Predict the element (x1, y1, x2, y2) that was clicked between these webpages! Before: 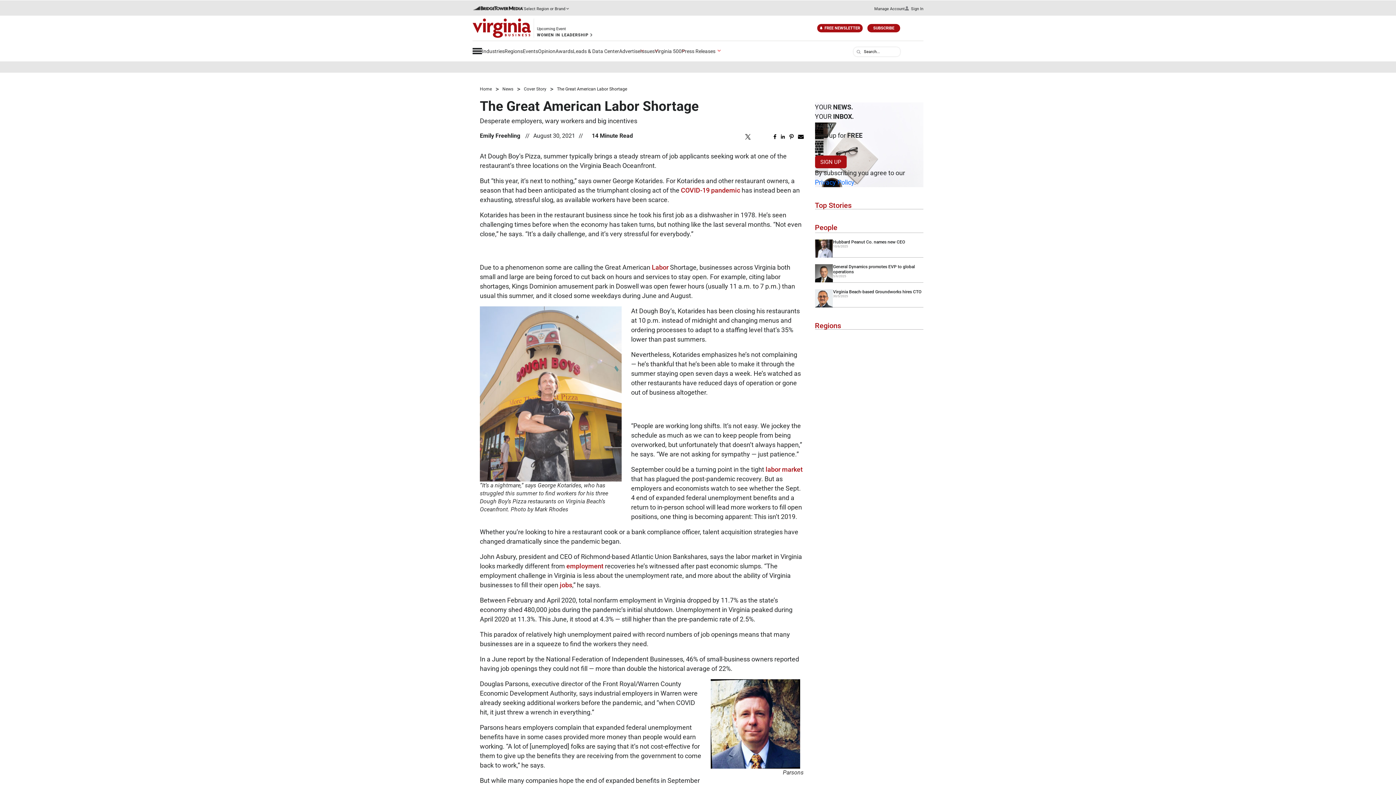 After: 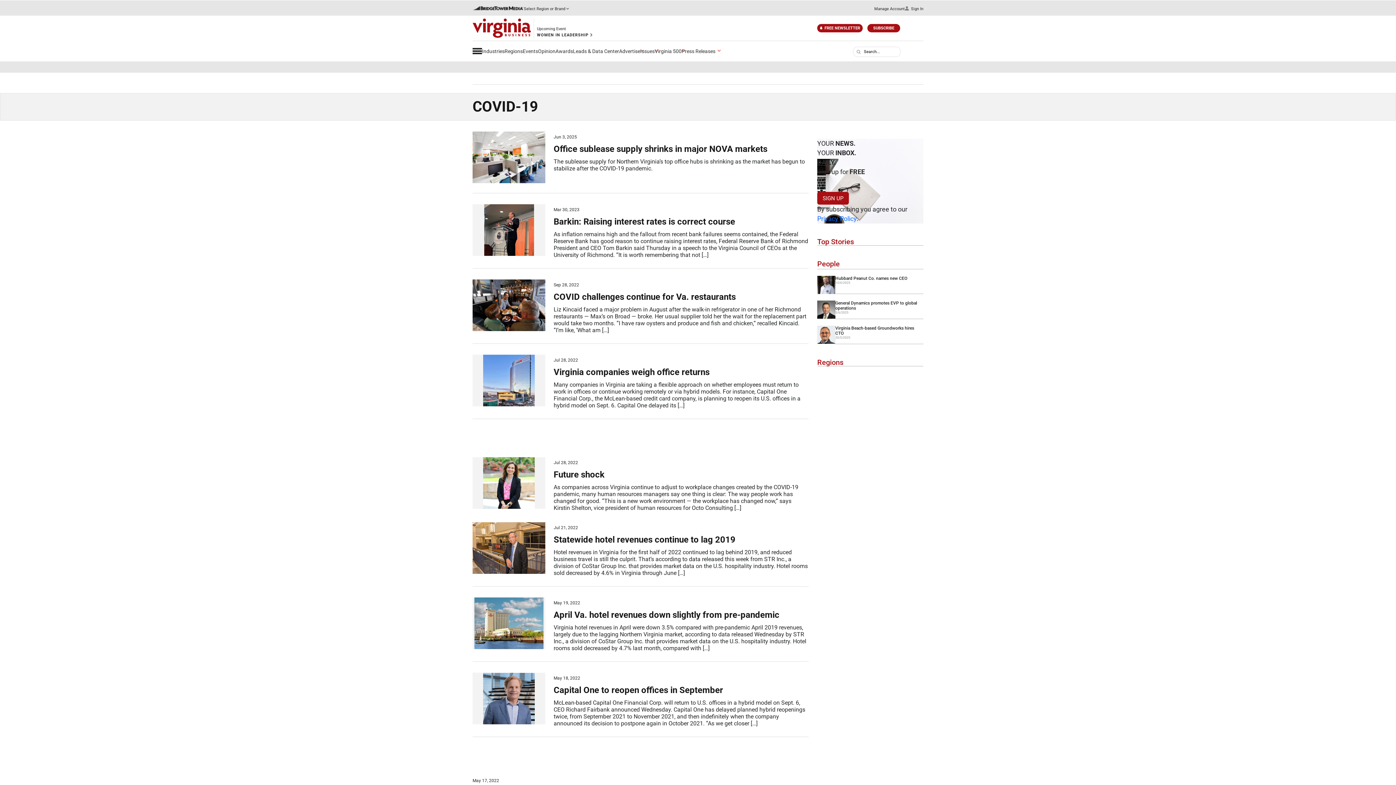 Action: bbox: (681, 186, 709, 194) label: COVID-19